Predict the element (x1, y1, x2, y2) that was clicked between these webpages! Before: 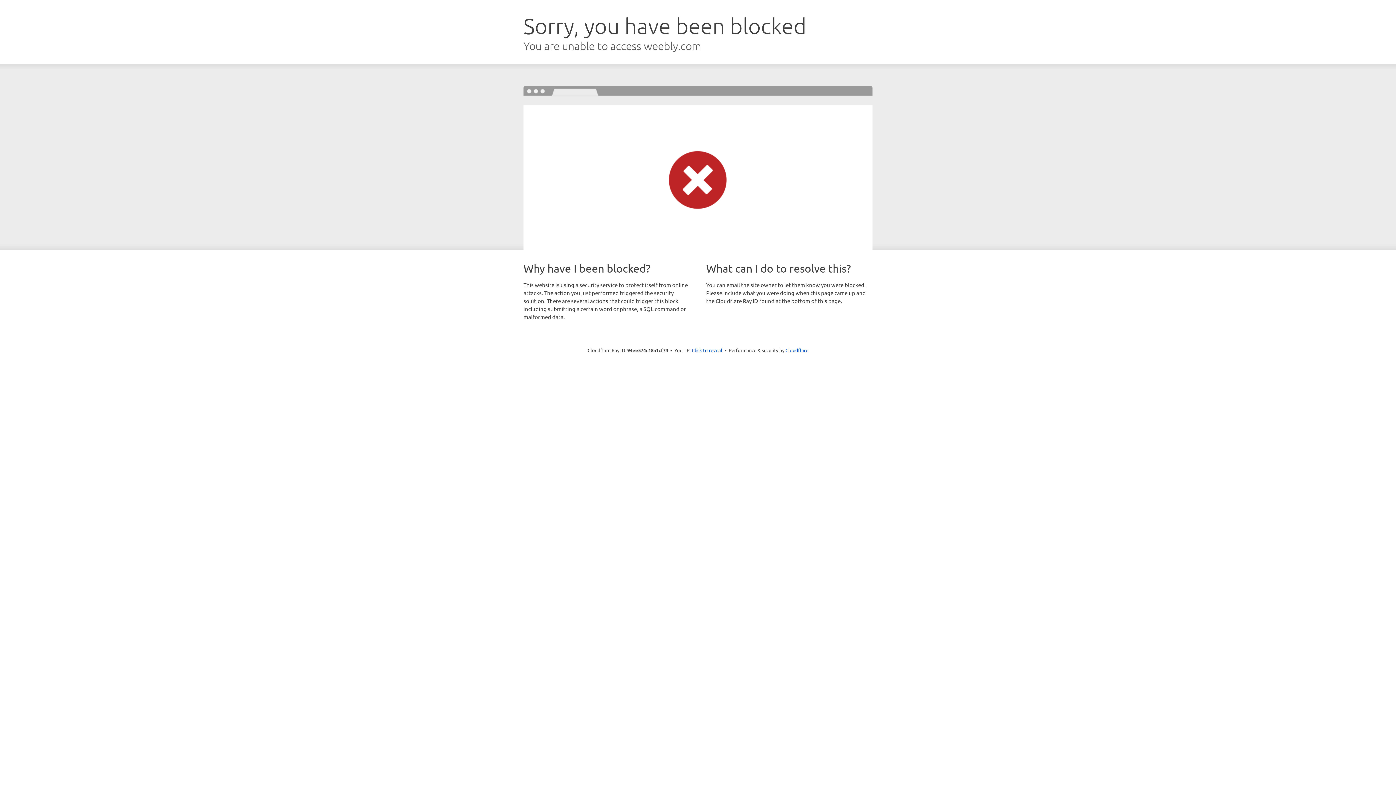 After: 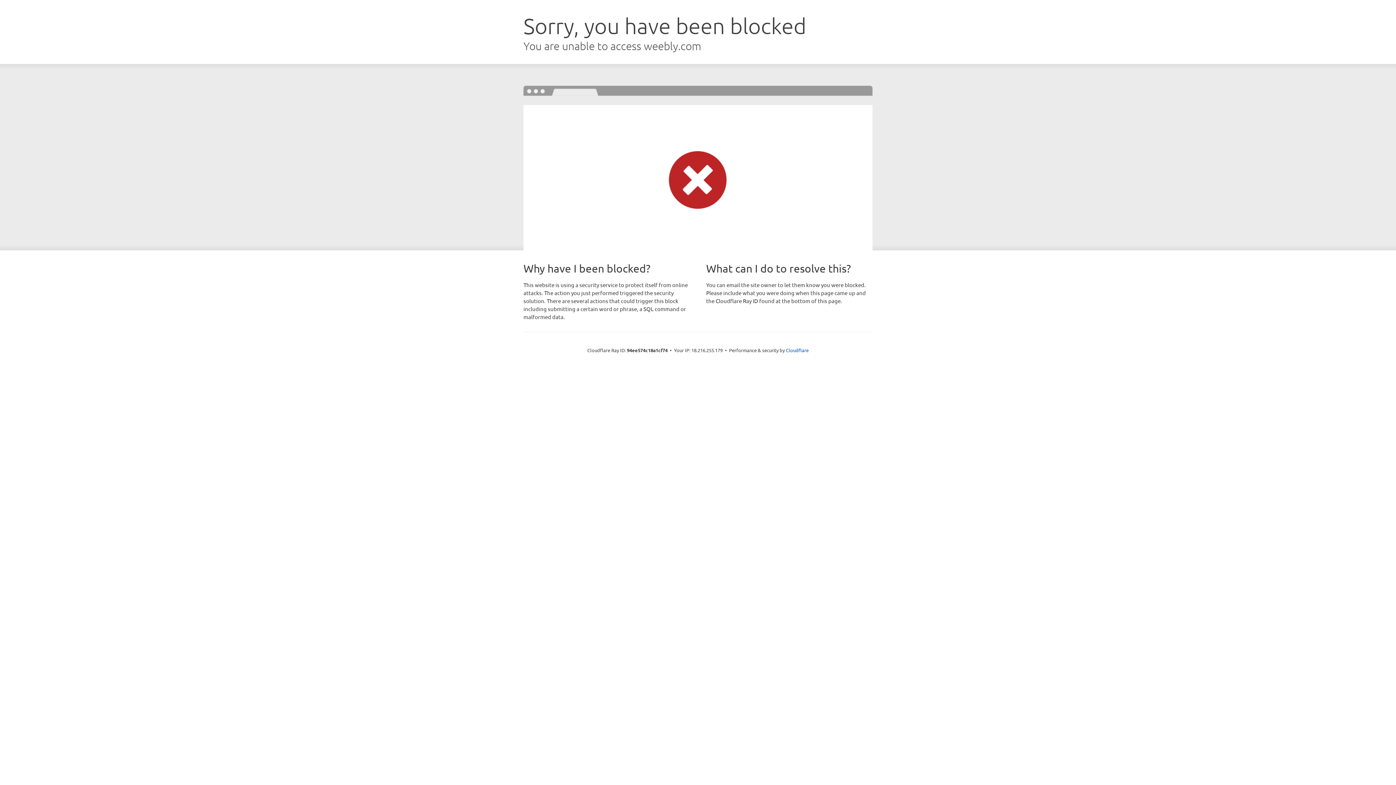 Action: label: Click to reveal bbox: (692, 346, 722, 353)